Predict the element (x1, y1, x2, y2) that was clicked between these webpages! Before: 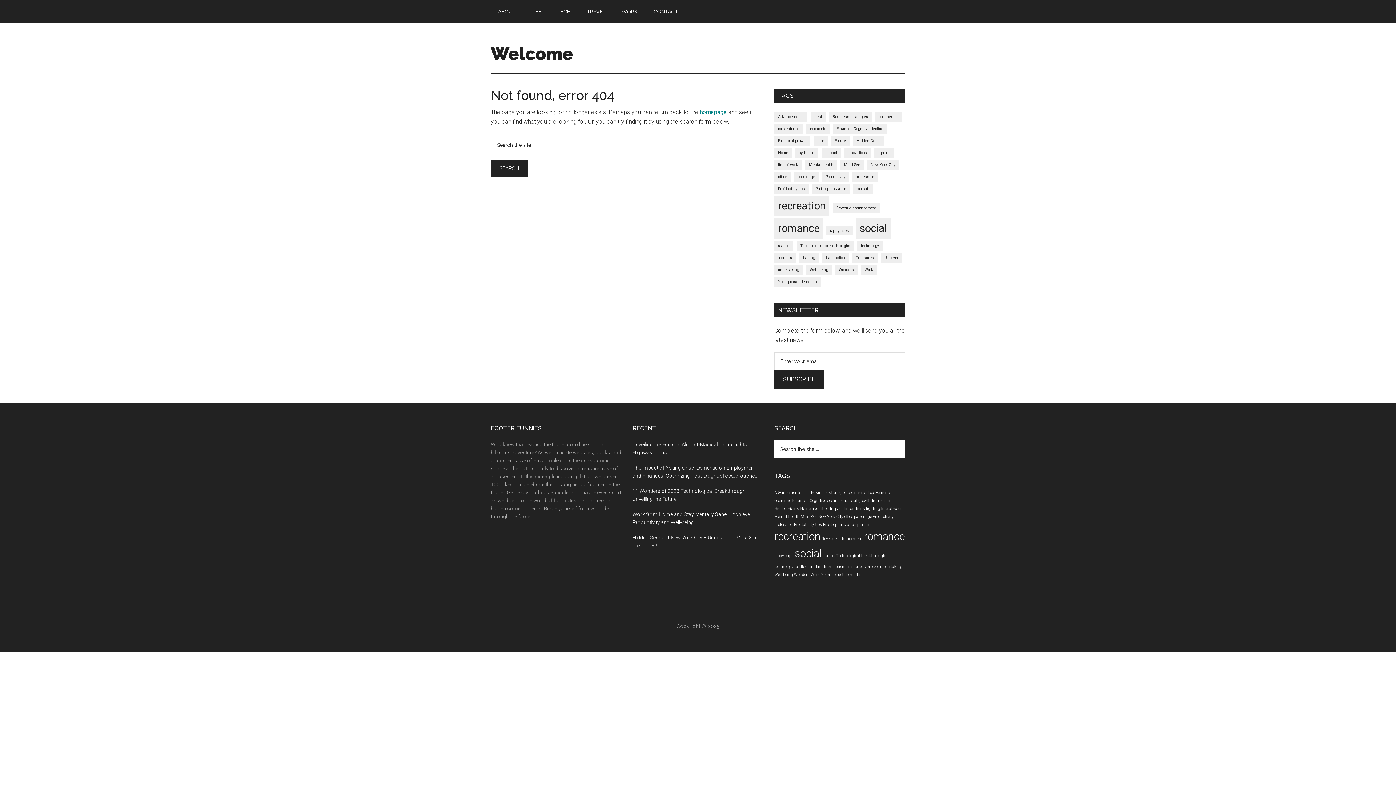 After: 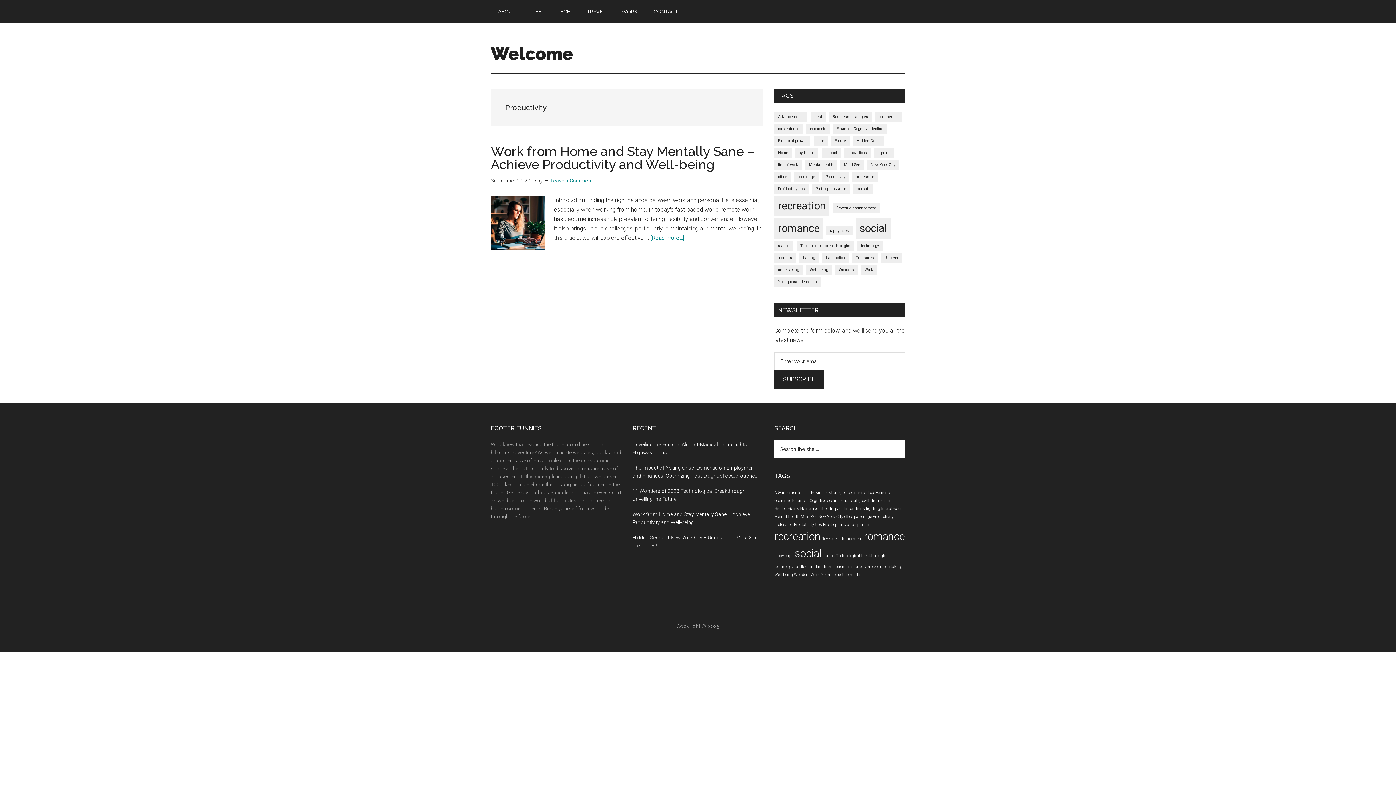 Action: label: Productivity (1 item) bbox: (873, 514, 893, 519)